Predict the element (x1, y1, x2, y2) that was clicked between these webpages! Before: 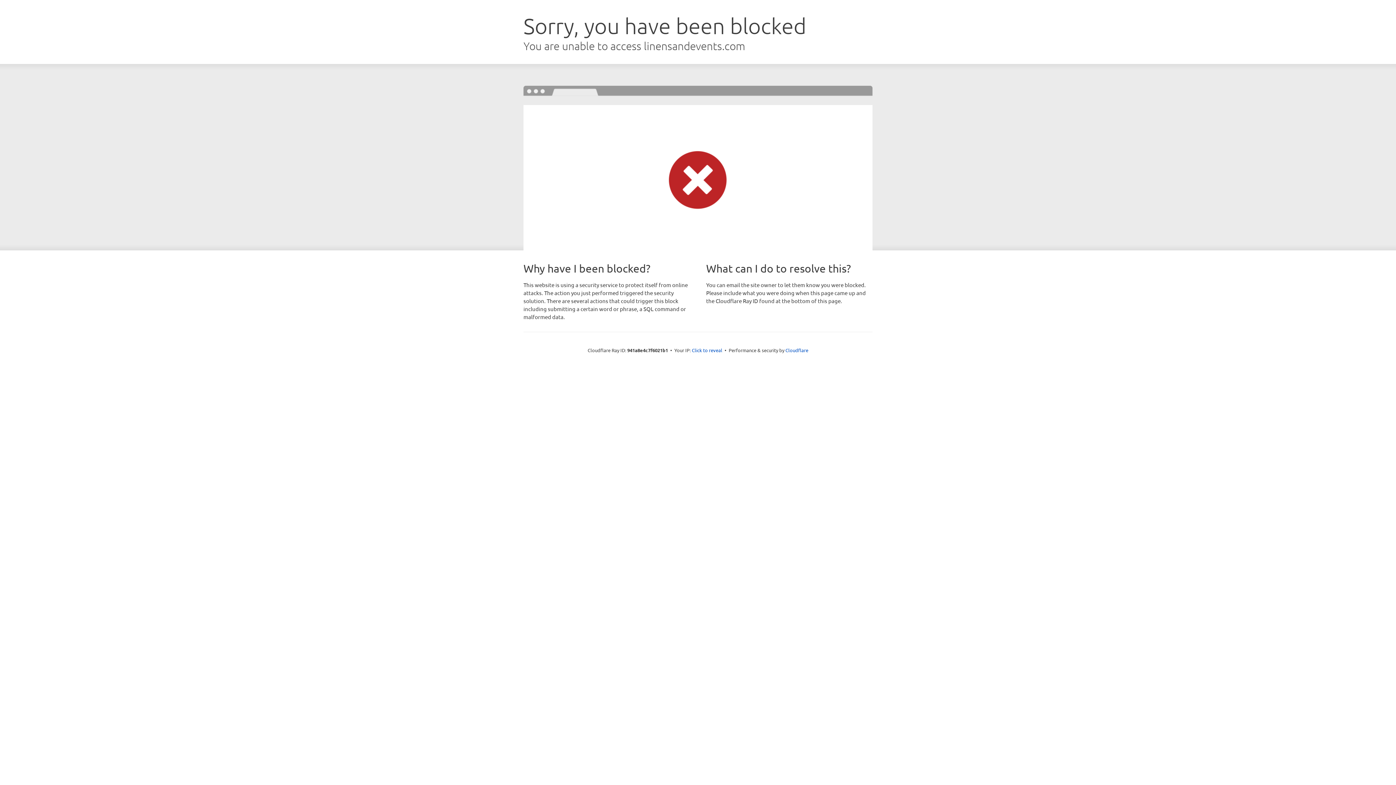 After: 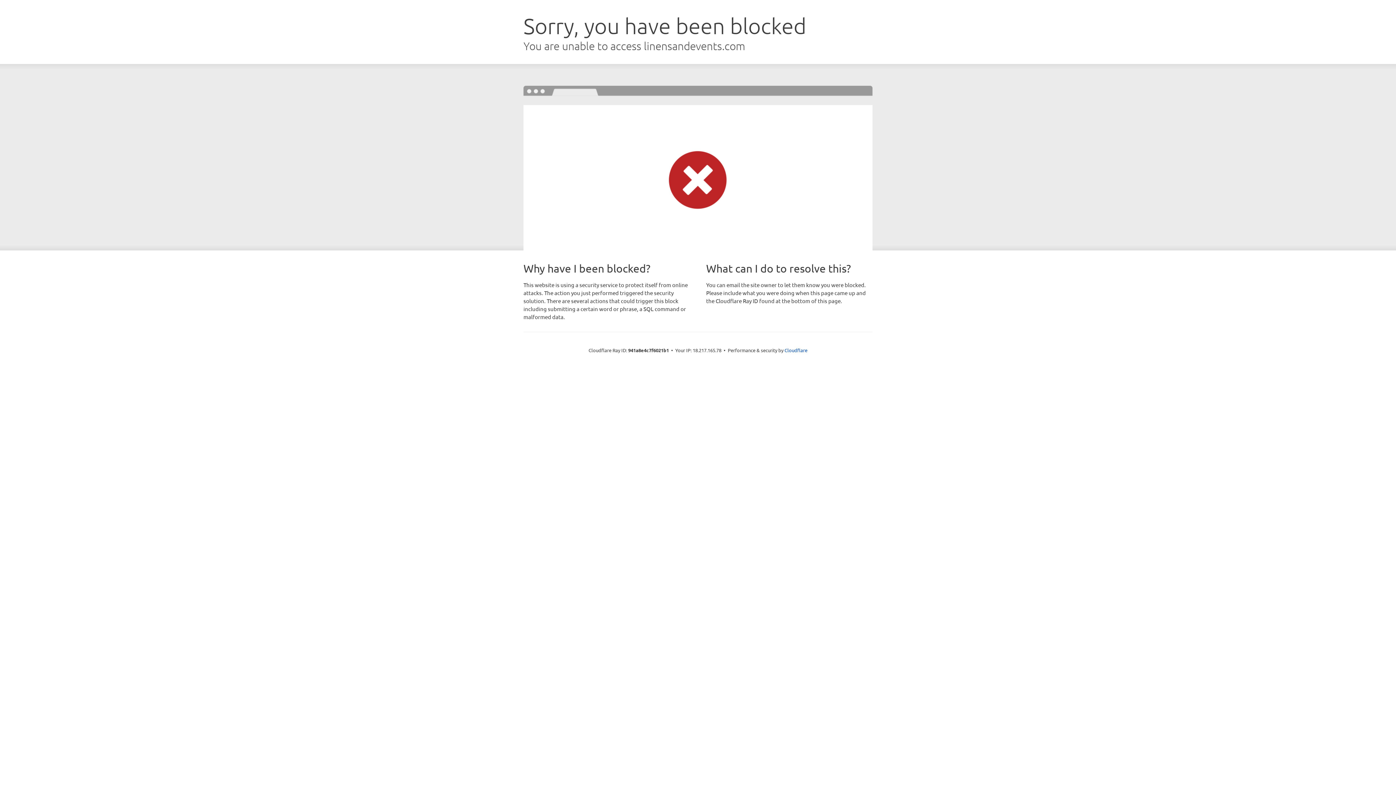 Action: bbox: (692, 346, 722, 353) label: Click to reveal